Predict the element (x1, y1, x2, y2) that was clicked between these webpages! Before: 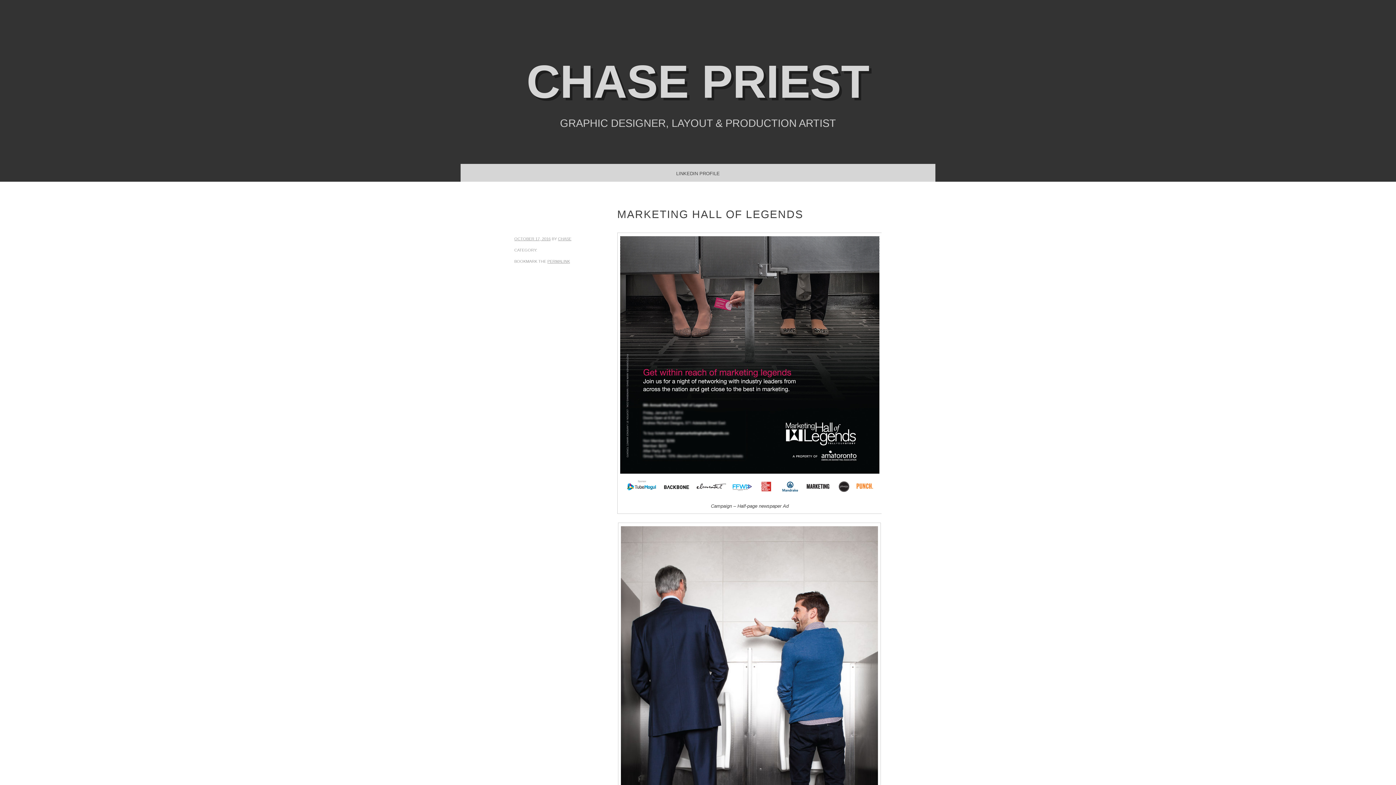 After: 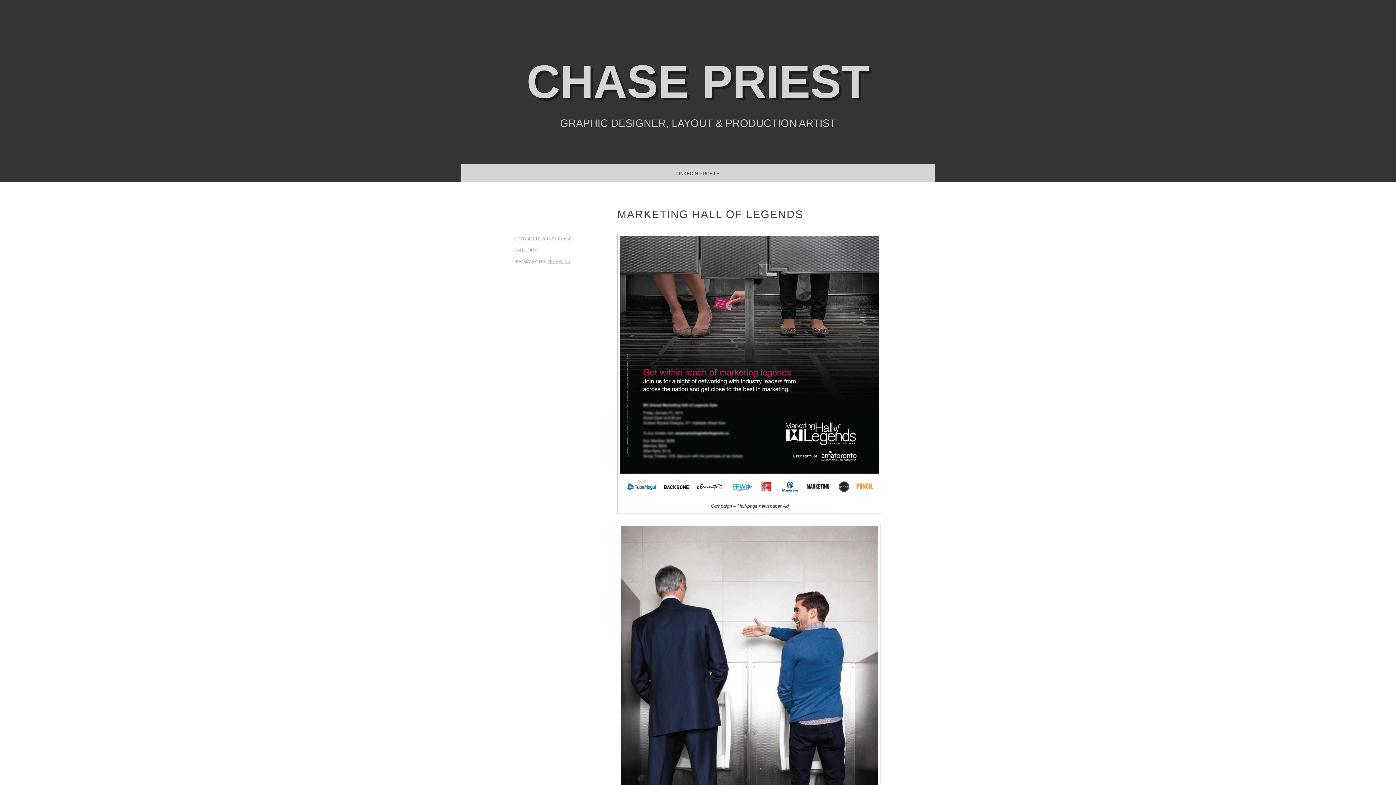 Action: bbox: (514, 236, 550, 241) label: OCTOBER 17, 2016